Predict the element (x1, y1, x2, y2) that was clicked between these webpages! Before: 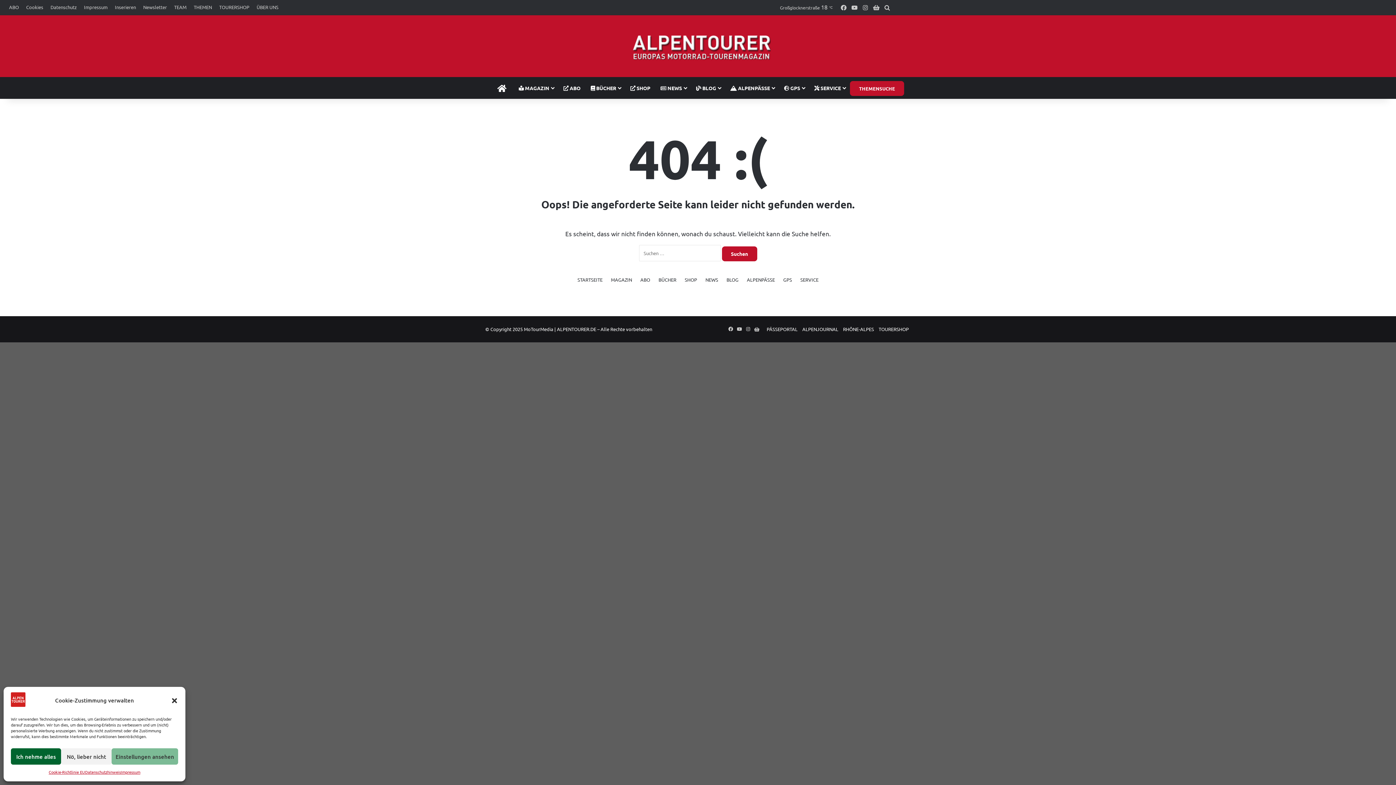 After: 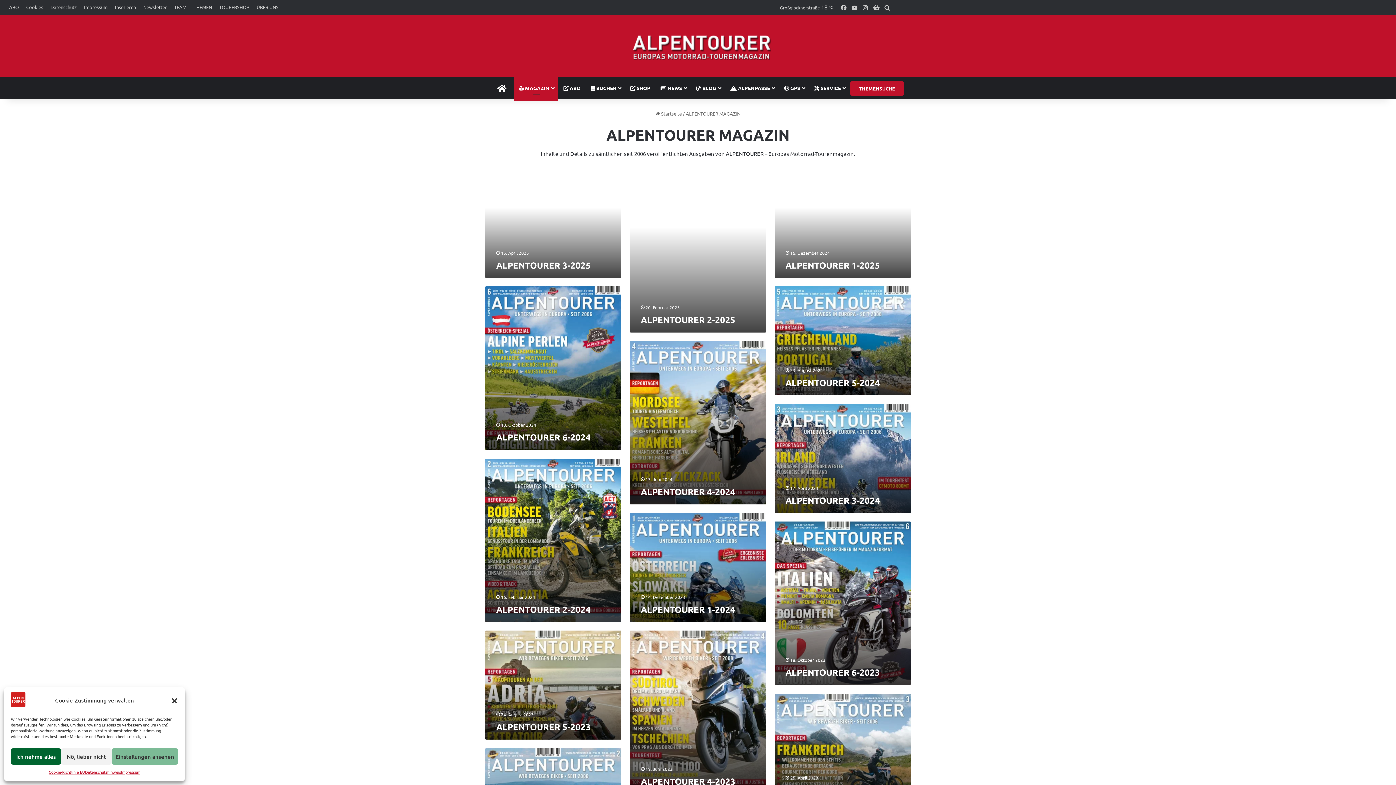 Action: bbox: (611, 276, 632, 283) label: MAGAZIN